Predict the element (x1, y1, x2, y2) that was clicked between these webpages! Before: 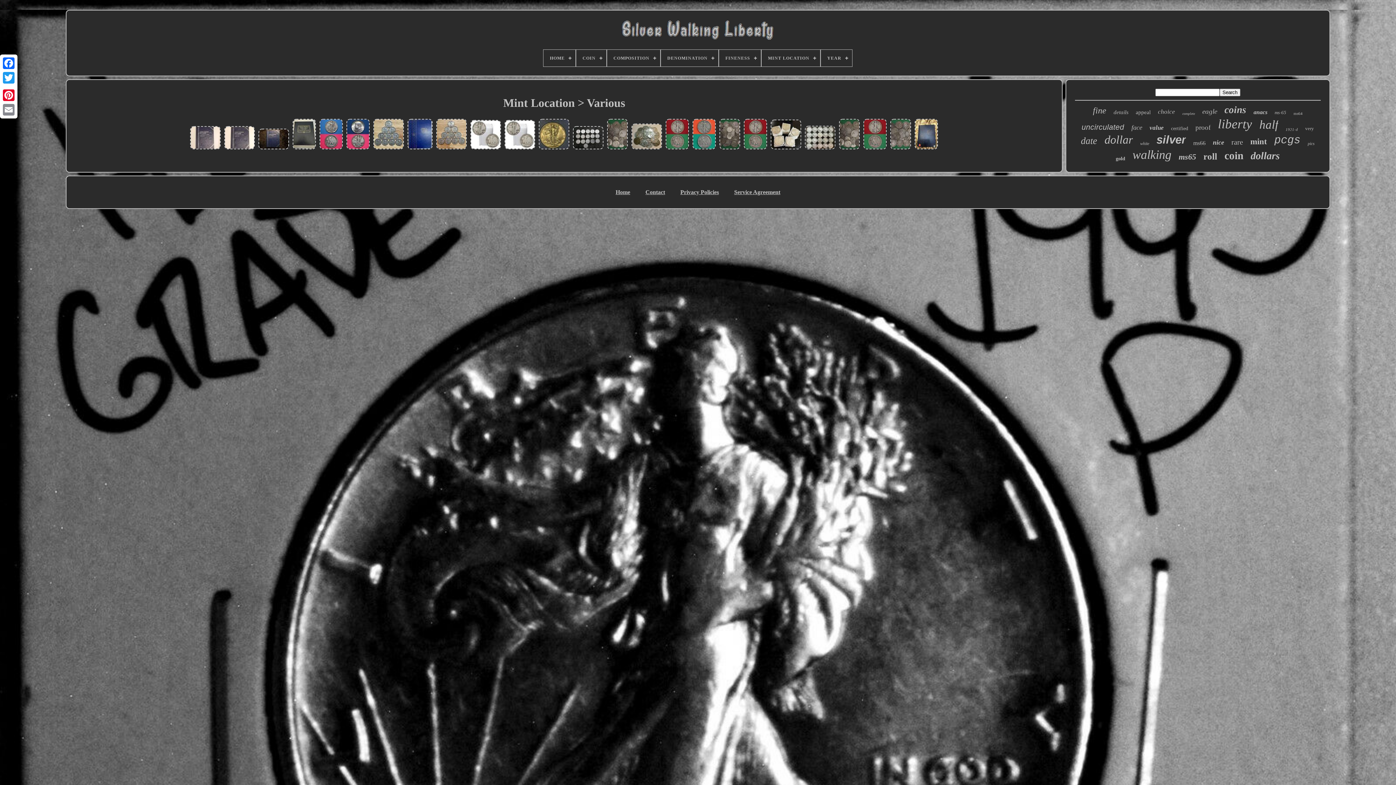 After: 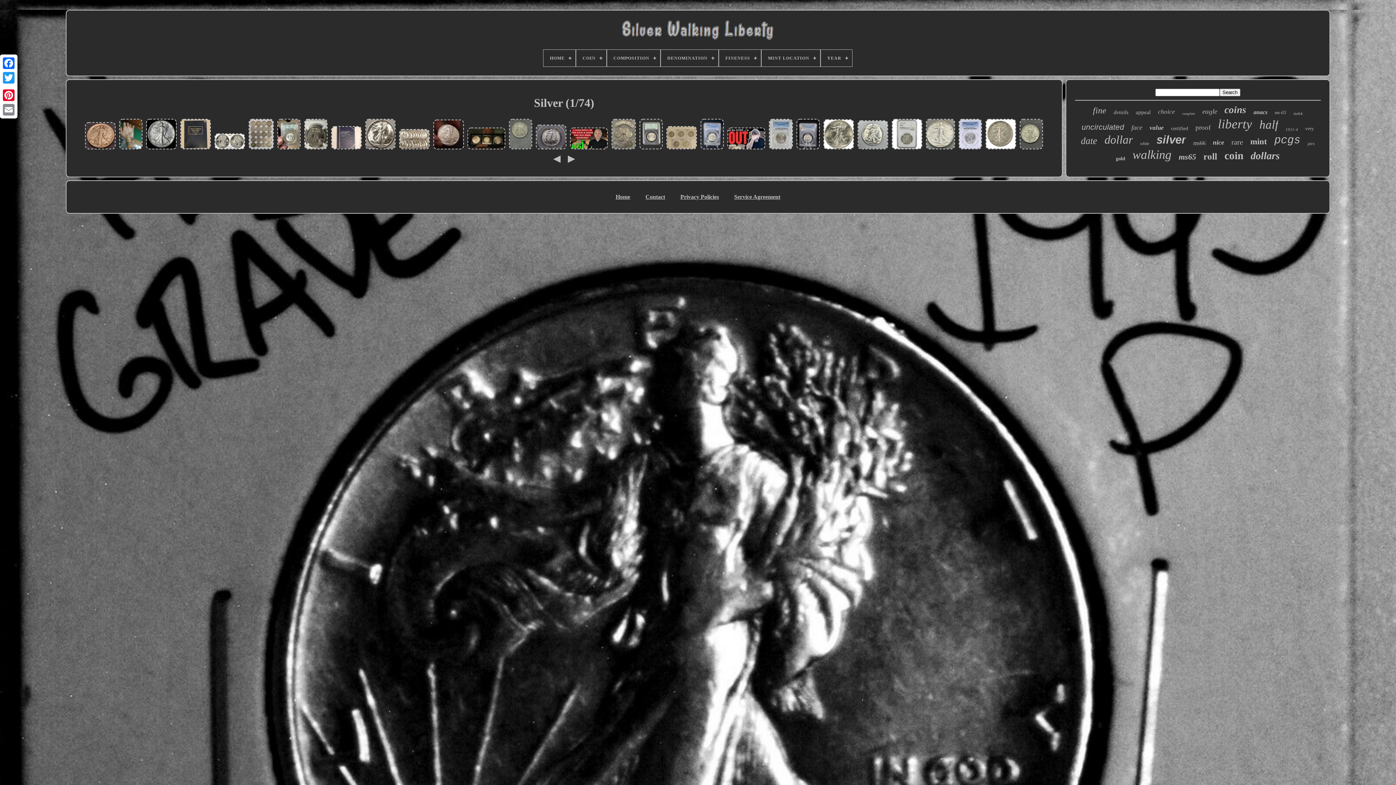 Action: bbox: (1156, 133, 1186, 146) label: silver